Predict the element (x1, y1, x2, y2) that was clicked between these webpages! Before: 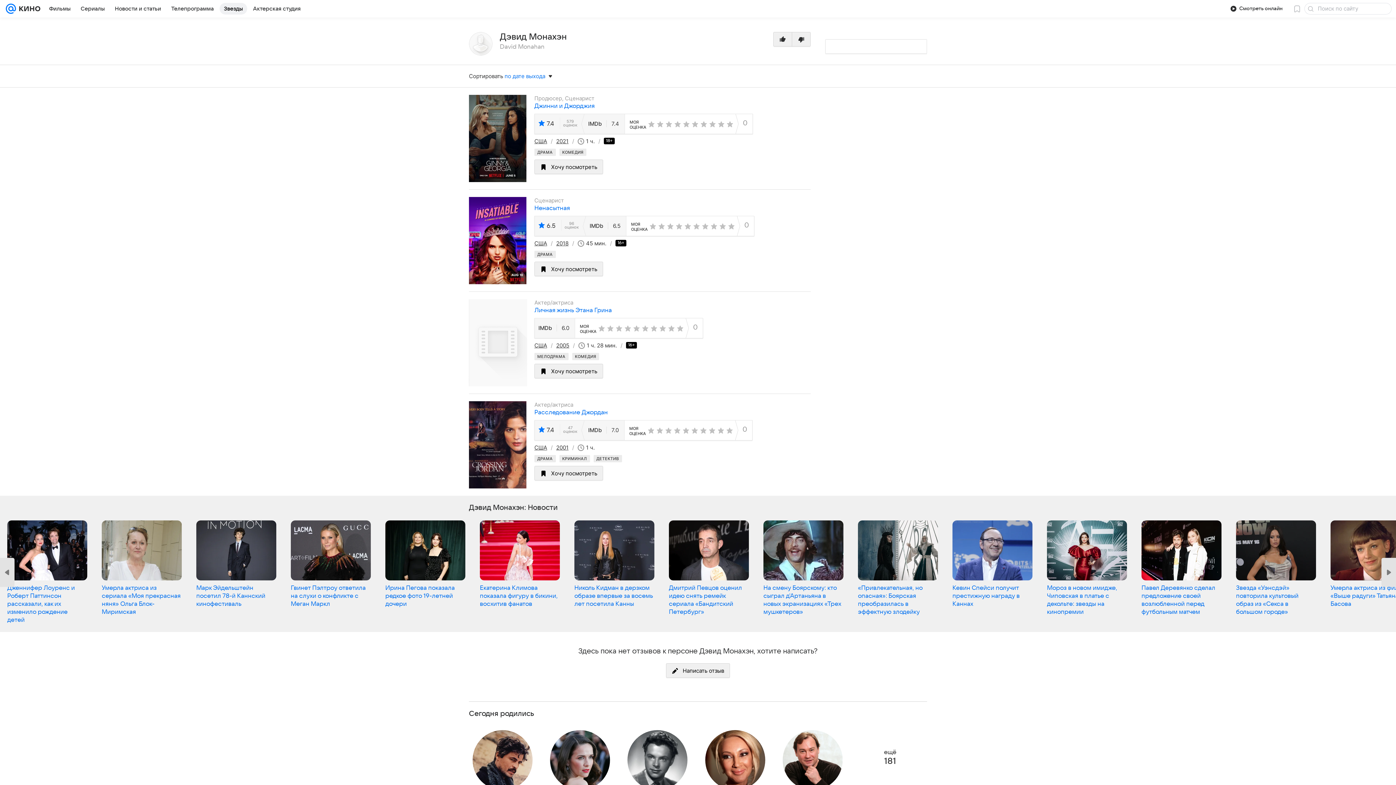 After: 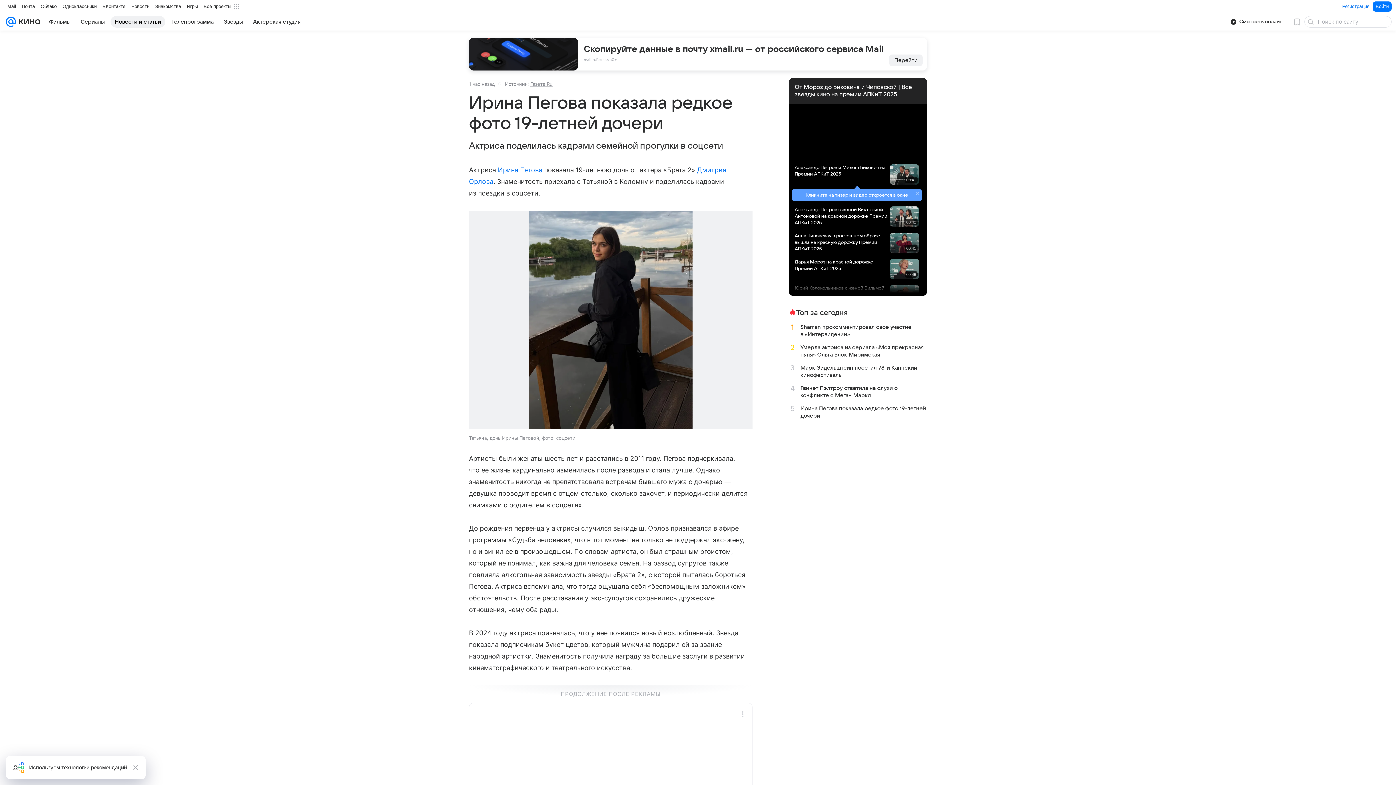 Action: bbox: (385, 585, 454, 607) label: Ирина Пегова показала редкое фото 19-летней дочери